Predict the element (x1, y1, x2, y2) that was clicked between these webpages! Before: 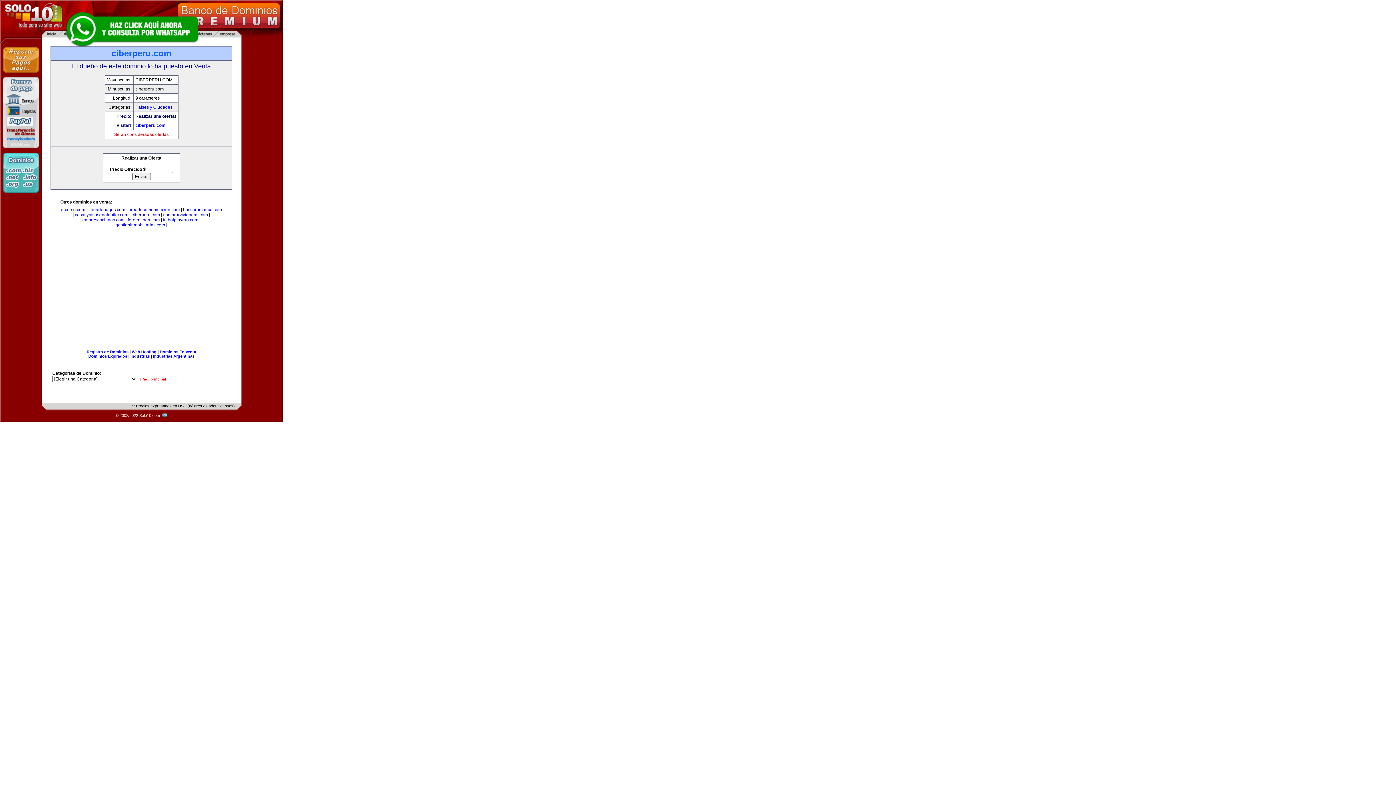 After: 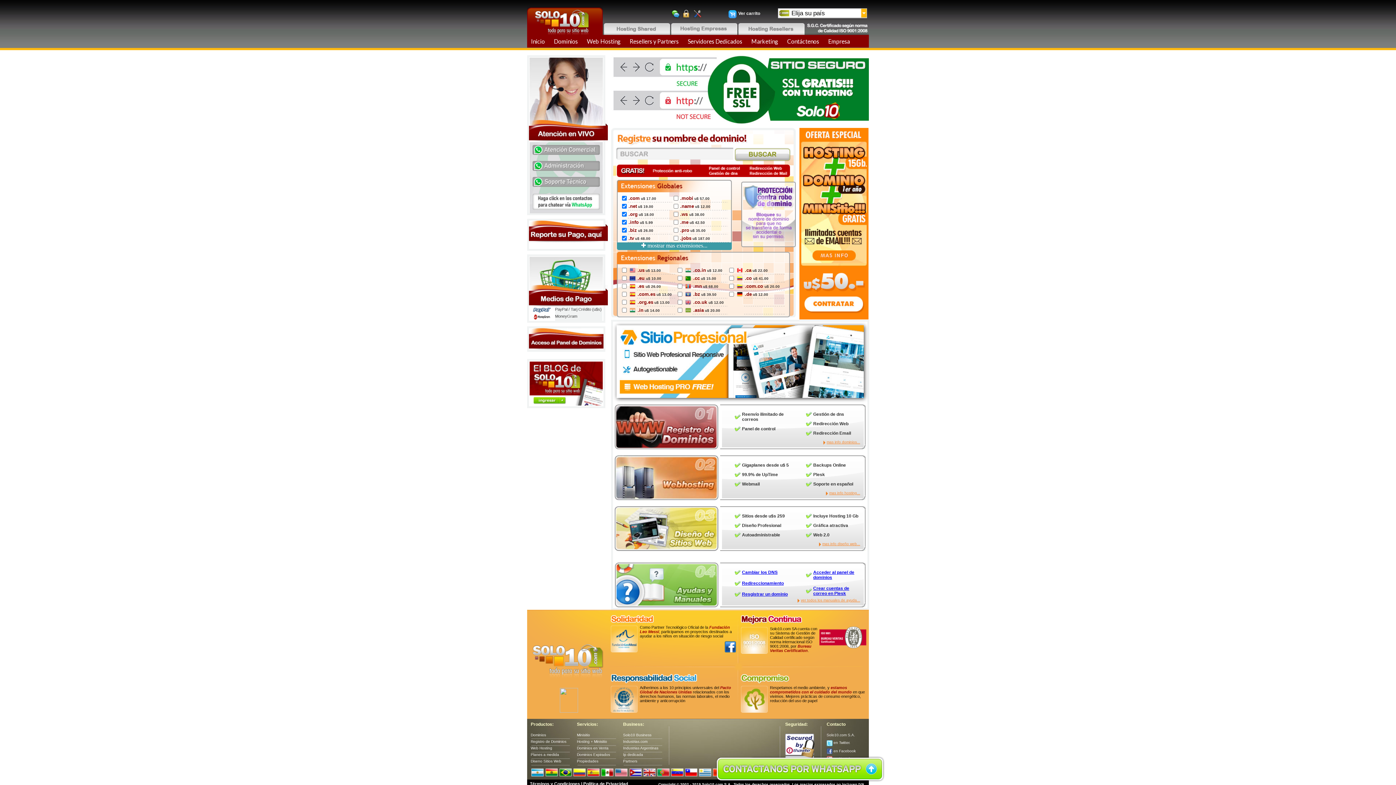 Action: bbox: (86, 349, 128, 354) label: Registro de Dominios